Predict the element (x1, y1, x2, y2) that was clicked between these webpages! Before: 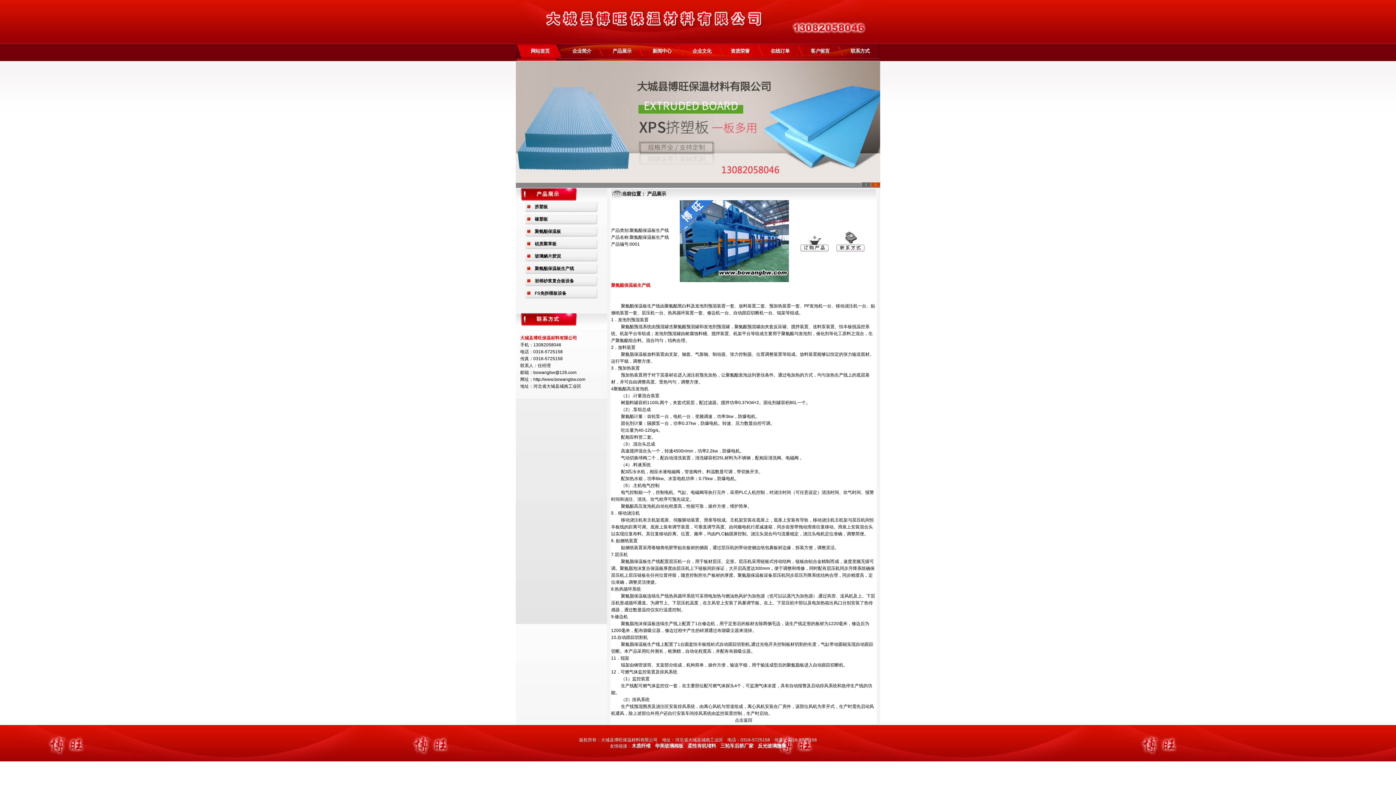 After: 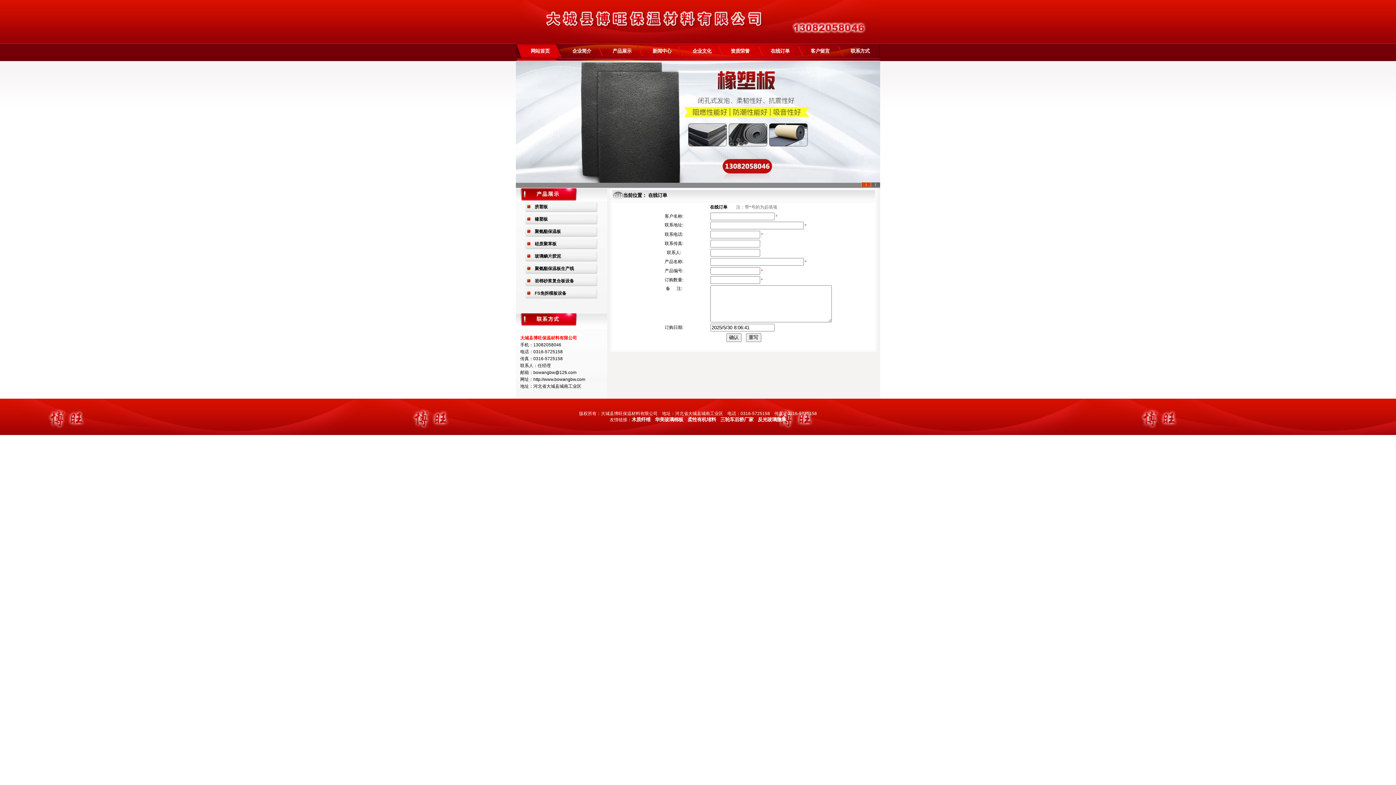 Action: bbox: (770, 48, 789, 53) label: 在线订单